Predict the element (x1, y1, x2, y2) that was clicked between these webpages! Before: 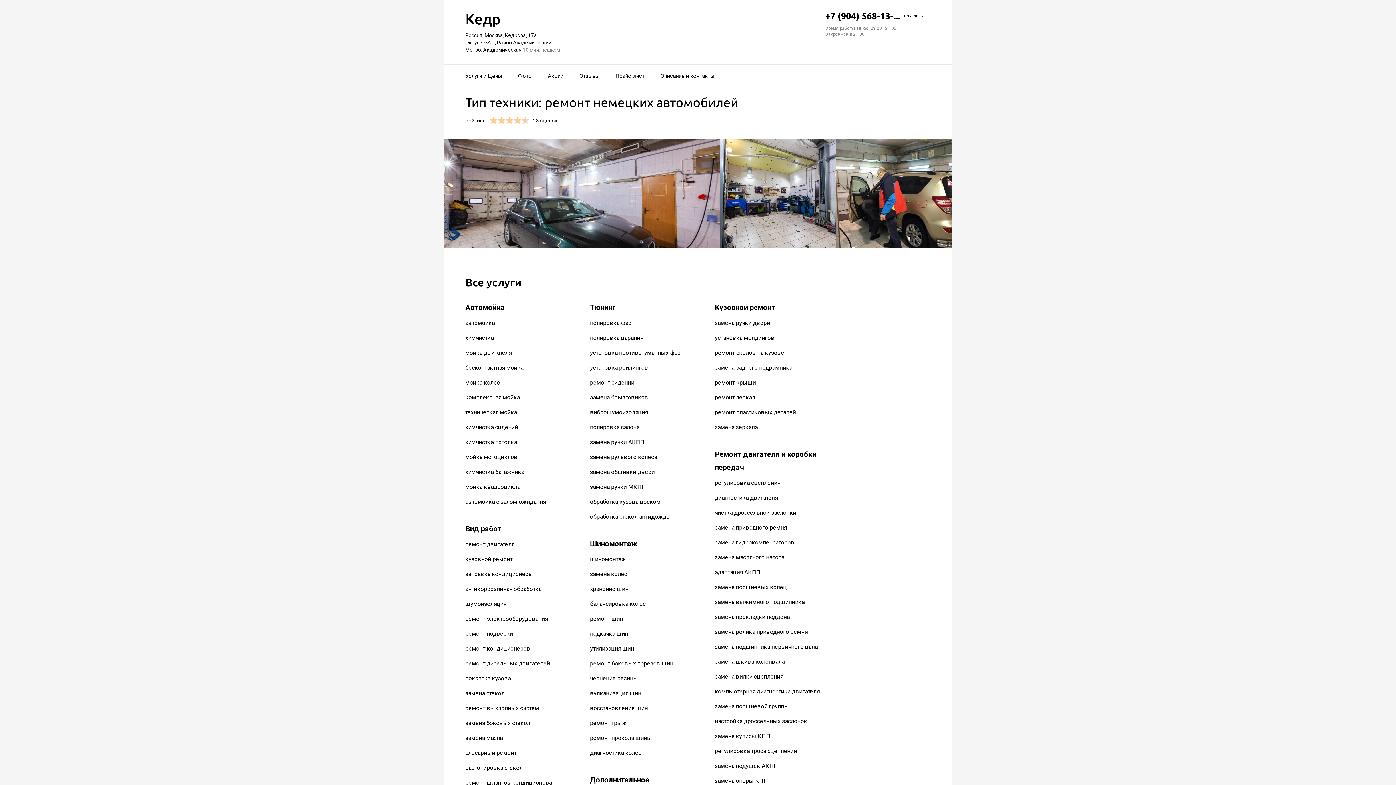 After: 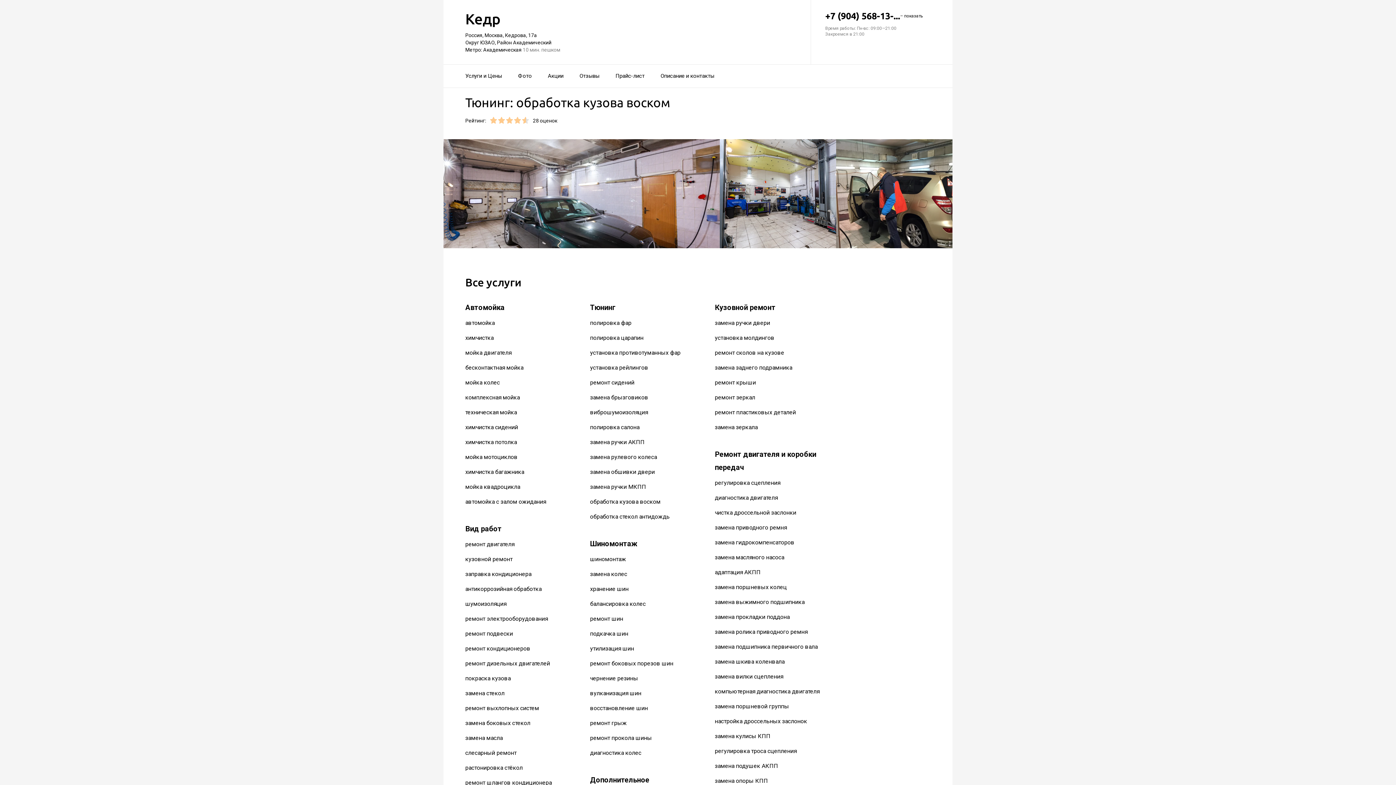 Action: bbox: (590, 498, 660, 505) label: обработка кузова воском